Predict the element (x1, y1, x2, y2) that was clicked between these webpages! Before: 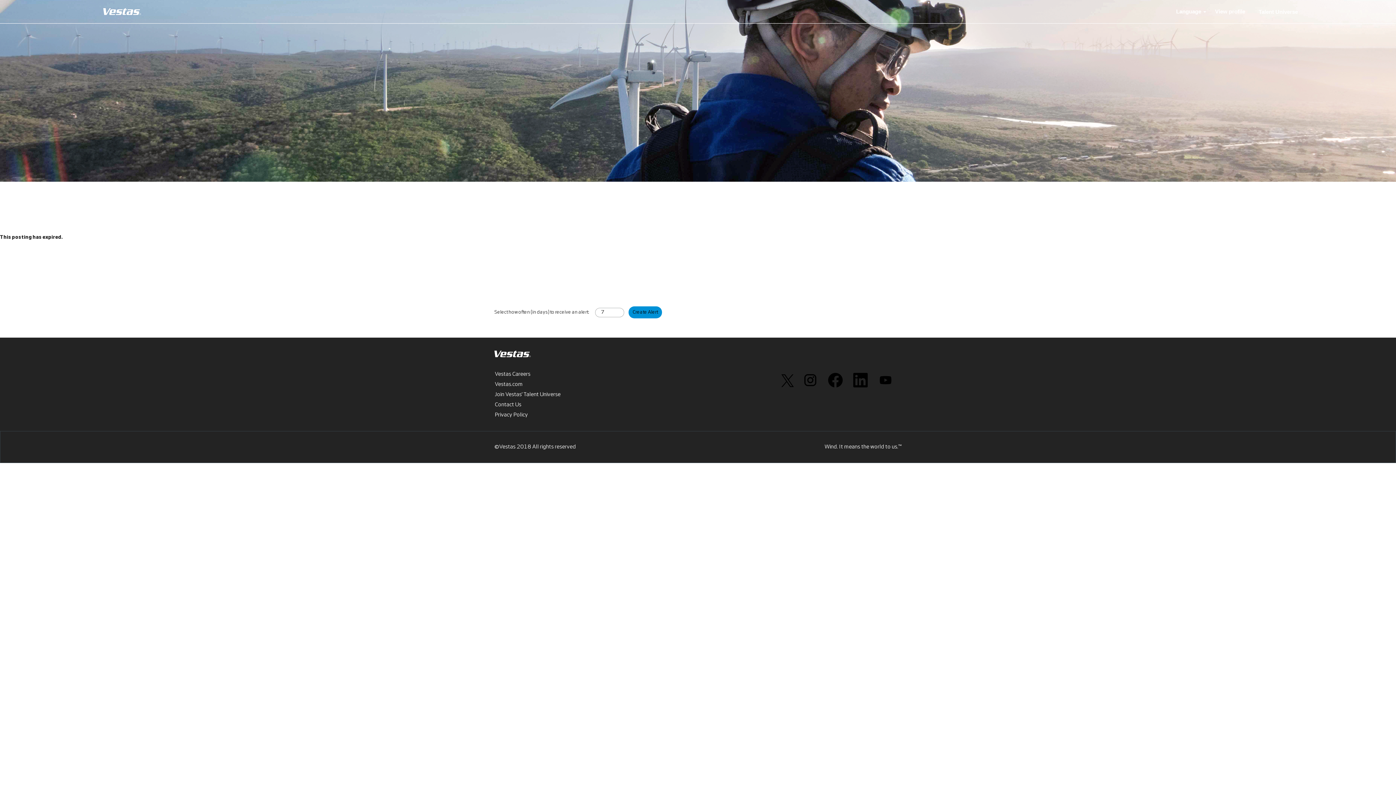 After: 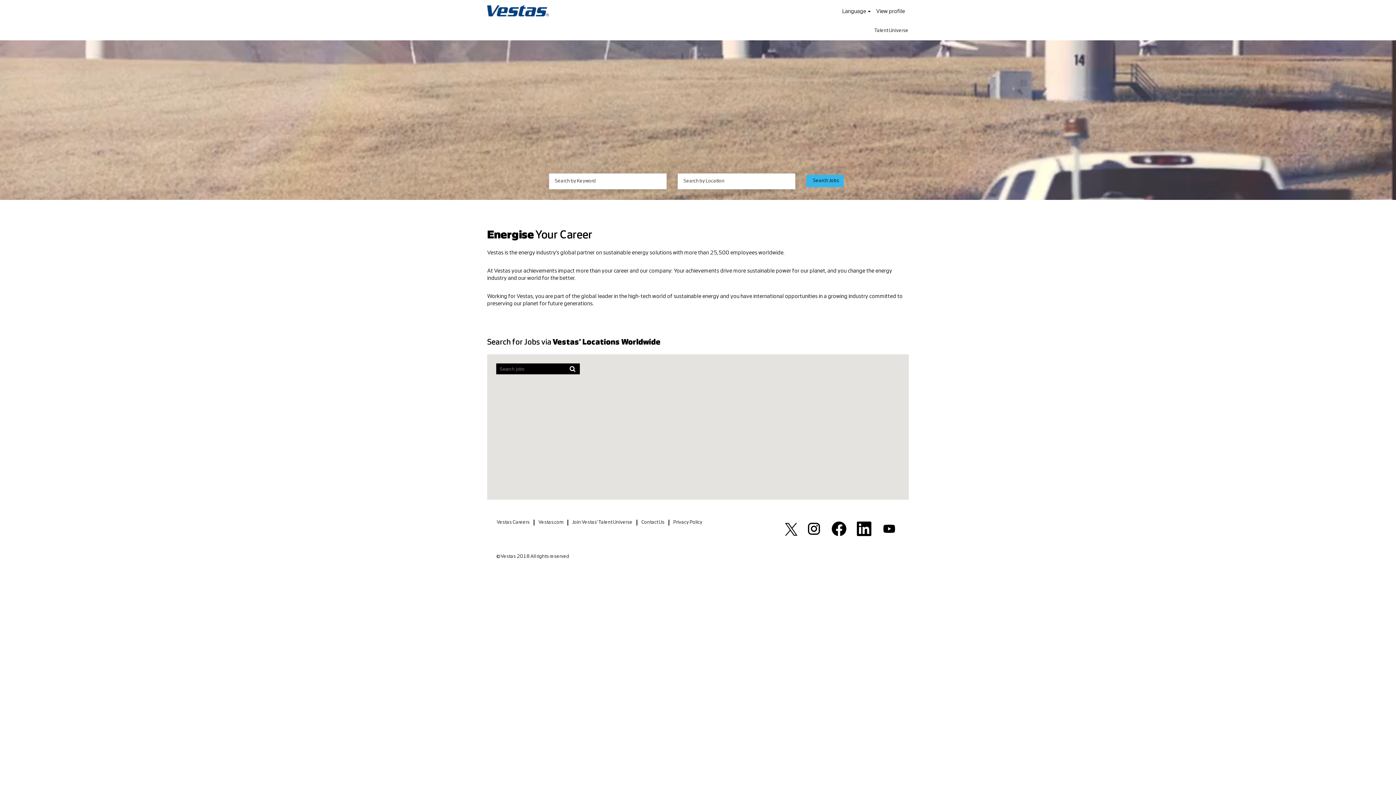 Action: bbox: (494, 371, 561, 377) label: Vestas Careers